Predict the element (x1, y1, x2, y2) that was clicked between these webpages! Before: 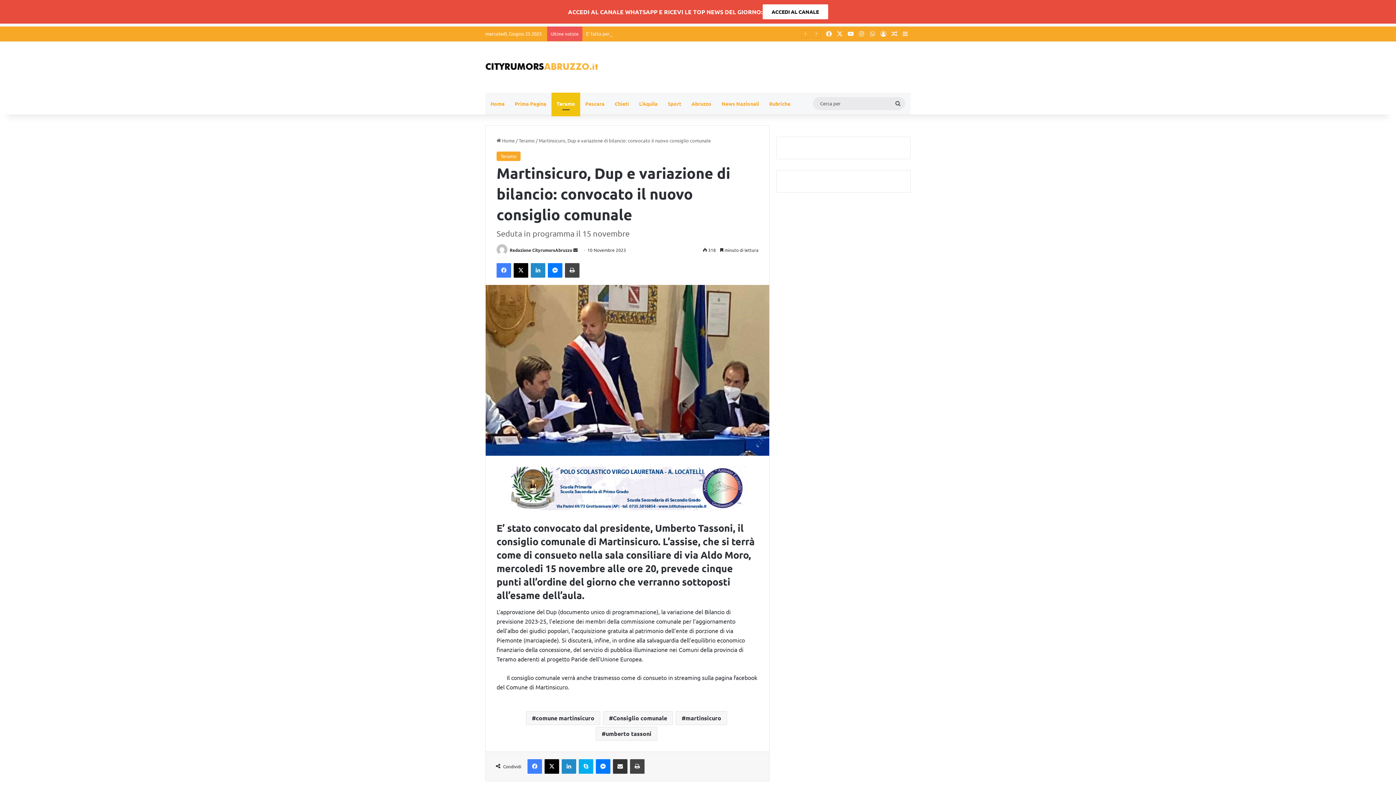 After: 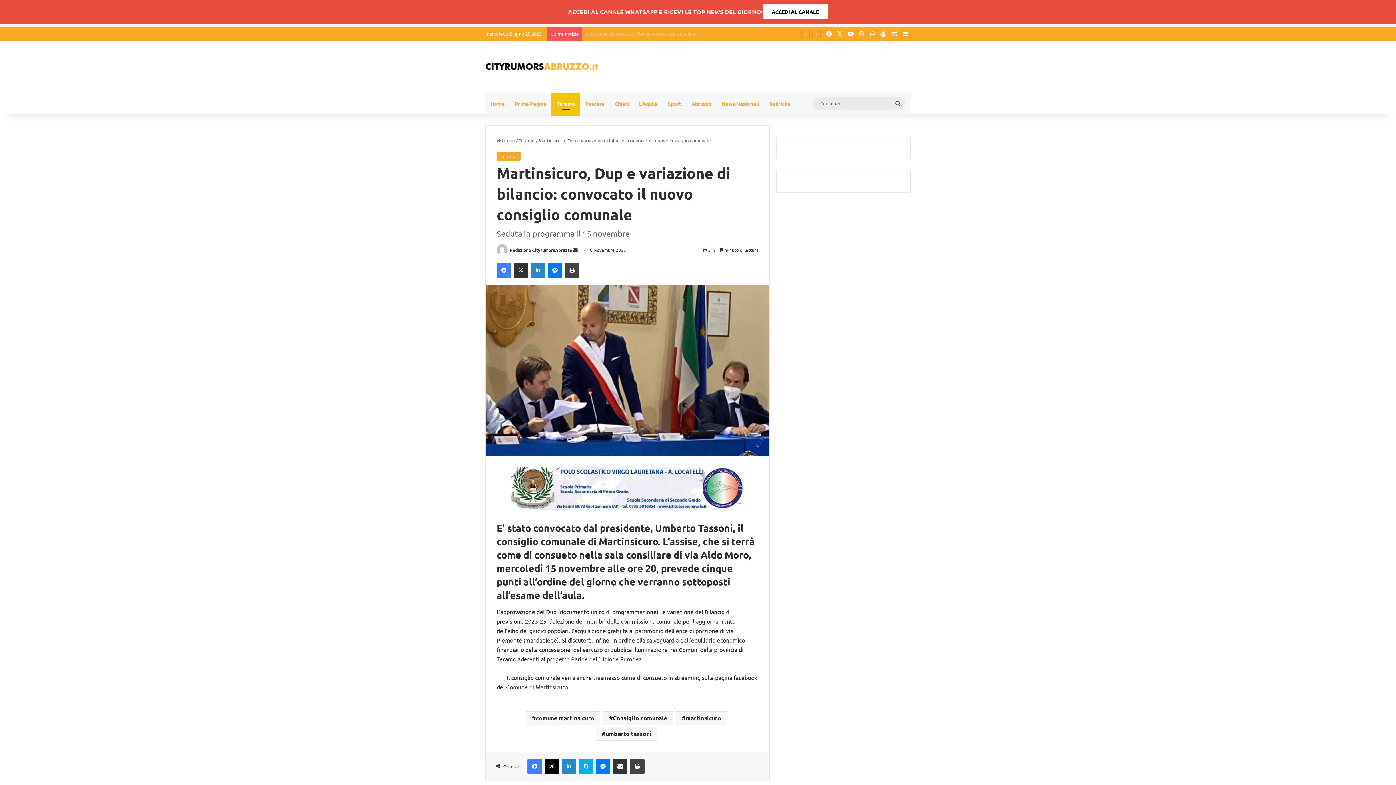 Action: bbox: (513, 263, 528, 277) label: X